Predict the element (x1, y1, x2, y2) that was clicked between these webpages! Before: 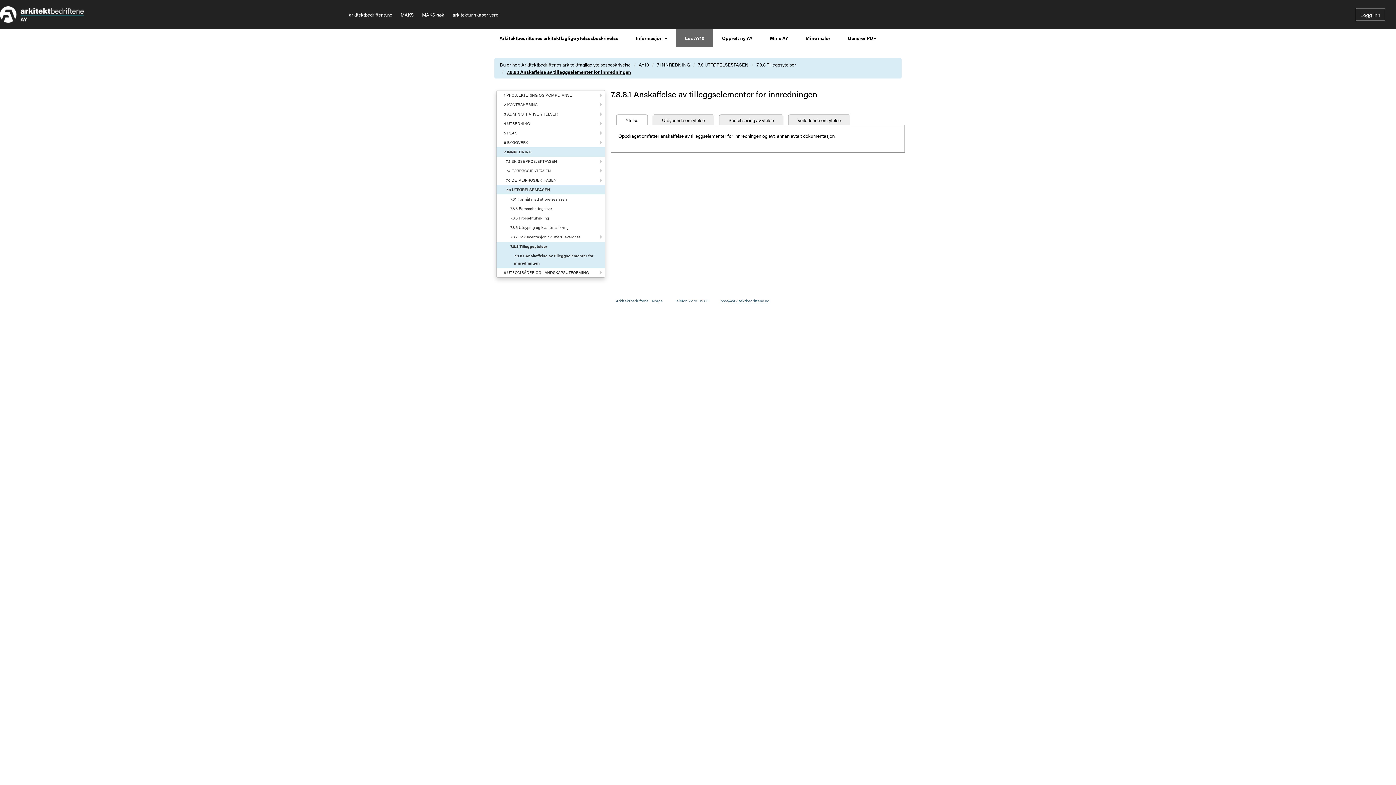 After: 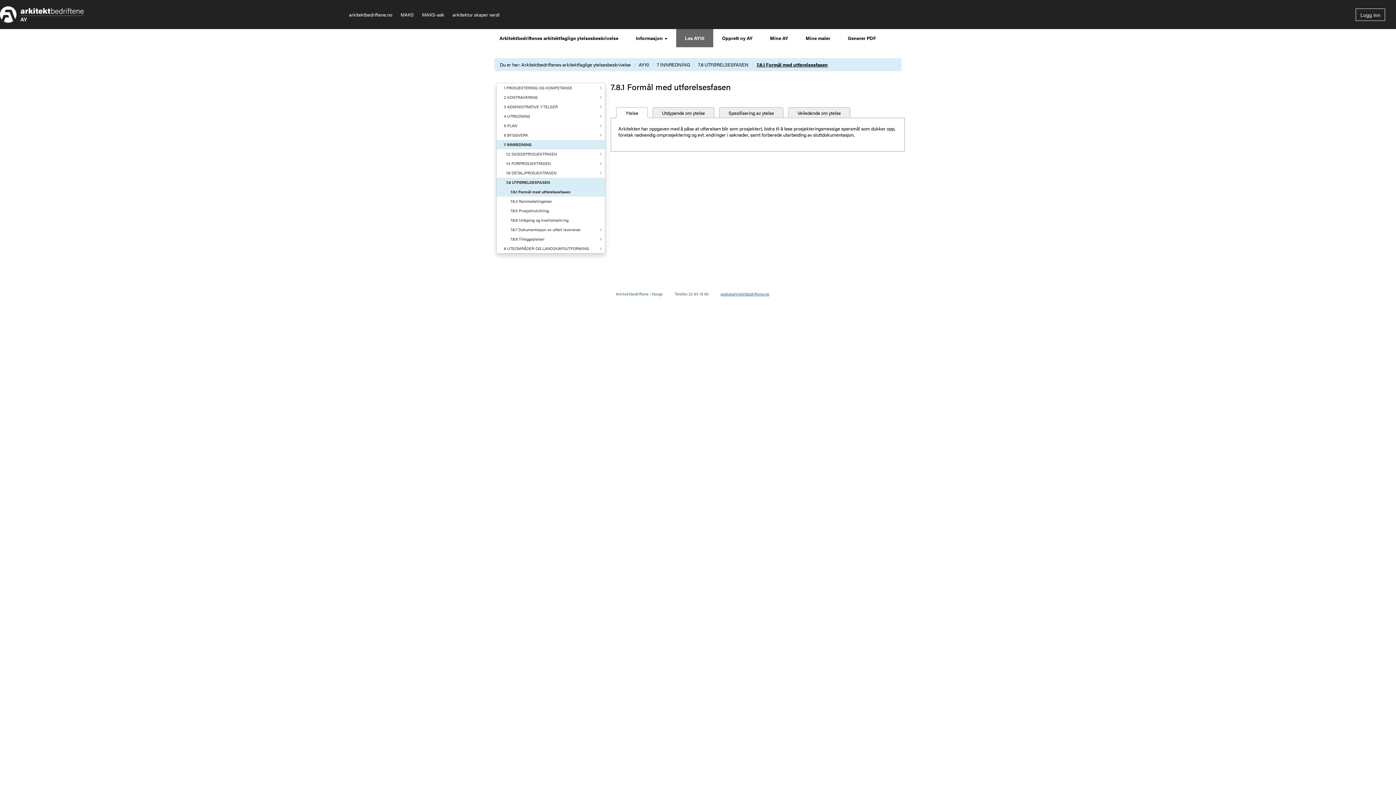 Action: bbox: (503, 194, 605, 204) label: 7.8.1 Formål med utførelsesfasen